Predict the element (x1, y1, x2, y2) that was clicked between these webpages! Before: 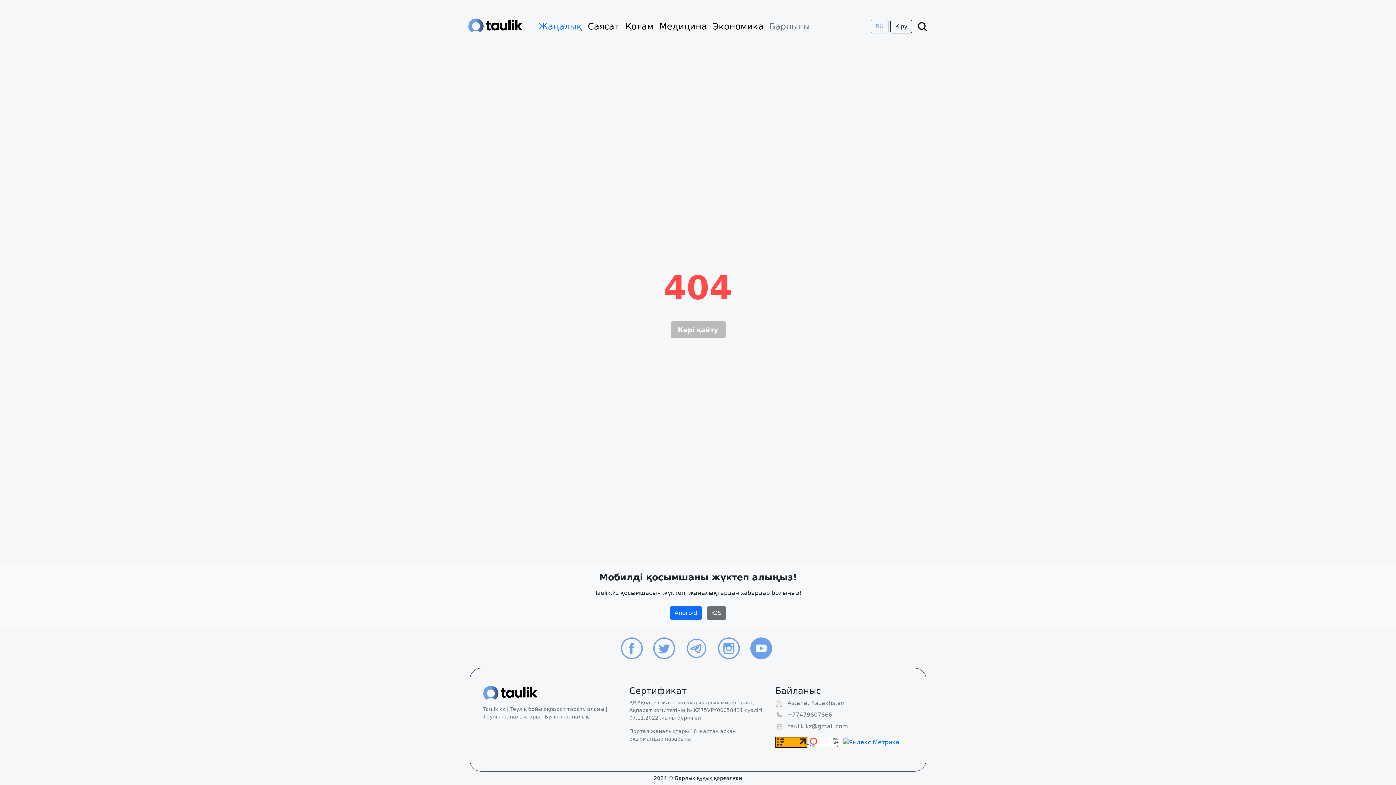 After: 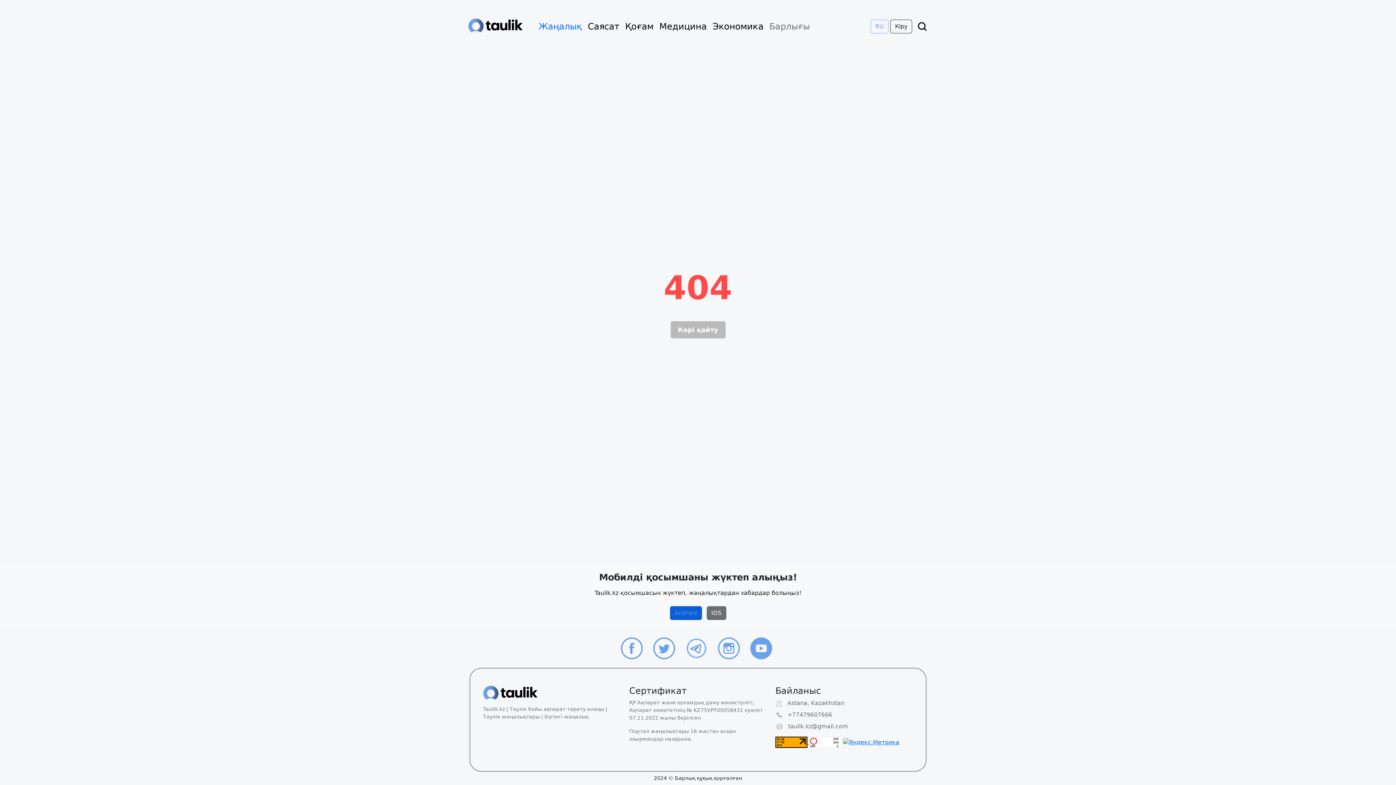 Action: bbox: (670, 606, 702, 620) label: Android